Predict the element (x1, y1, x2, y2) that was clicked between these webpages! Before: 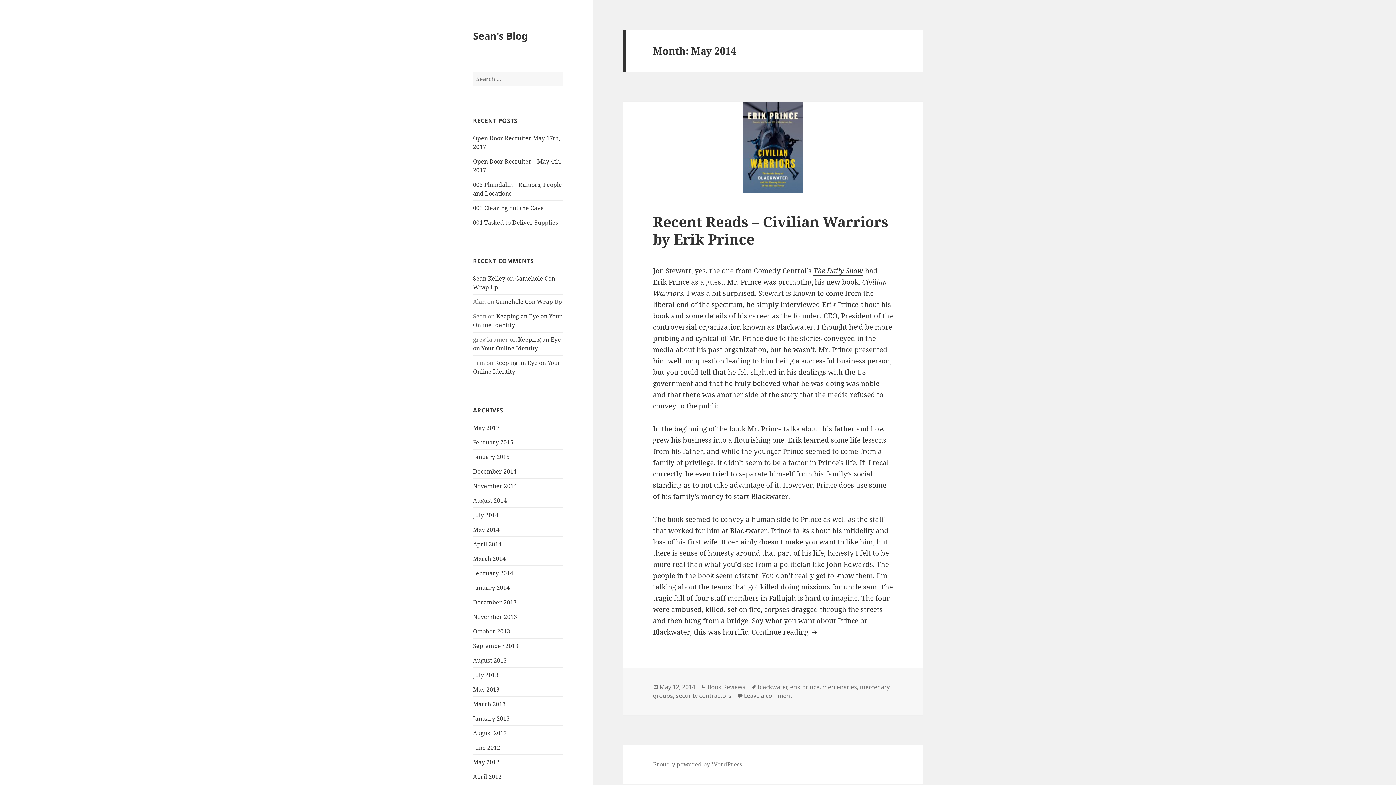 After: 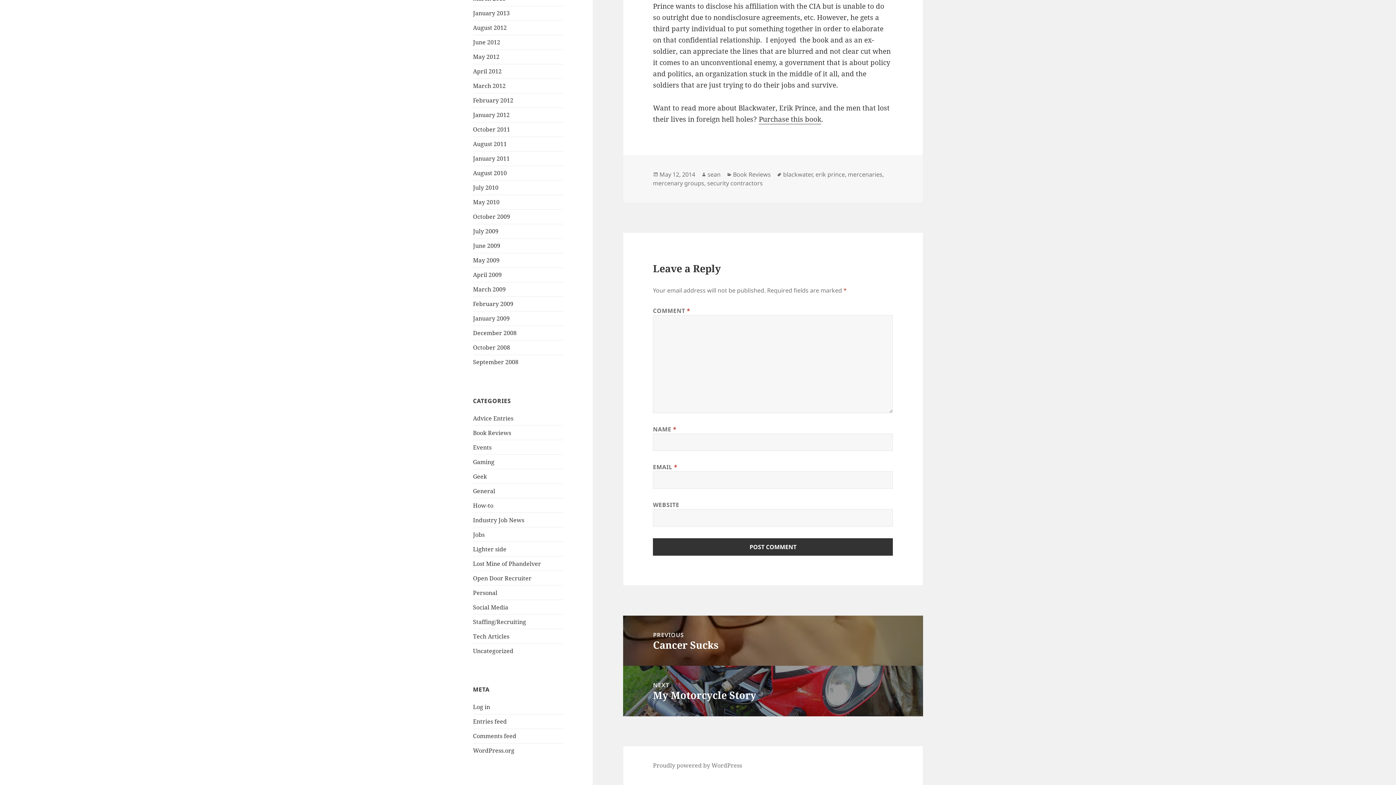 Action: label: Leave a comment
on Recent Reads – Civilian Warriors by Erik Prince bbox: (744, 692, 792, 700)